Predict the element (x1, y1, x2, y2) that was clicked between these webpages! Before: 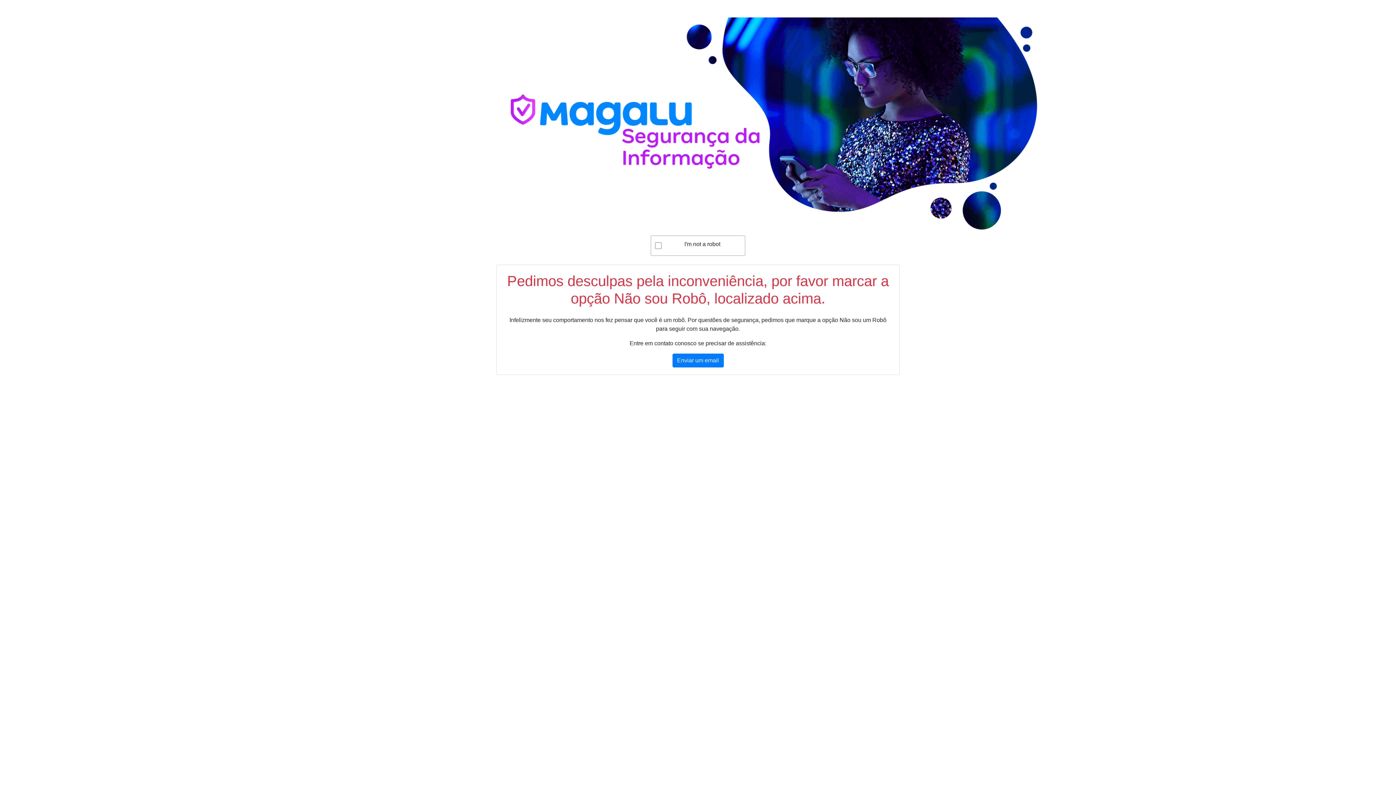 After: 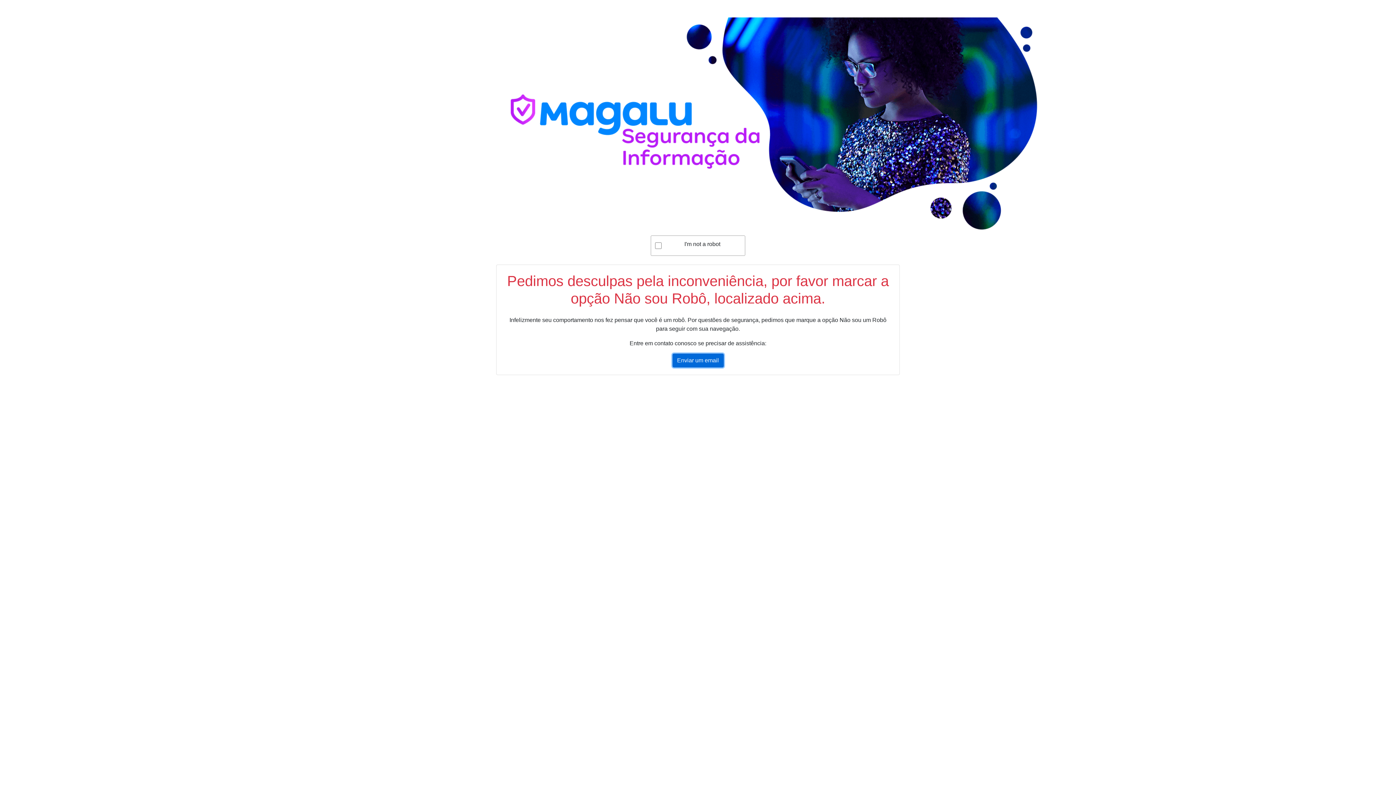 Action: label: Enviar um email bbox: (672, 353, 723, 367)